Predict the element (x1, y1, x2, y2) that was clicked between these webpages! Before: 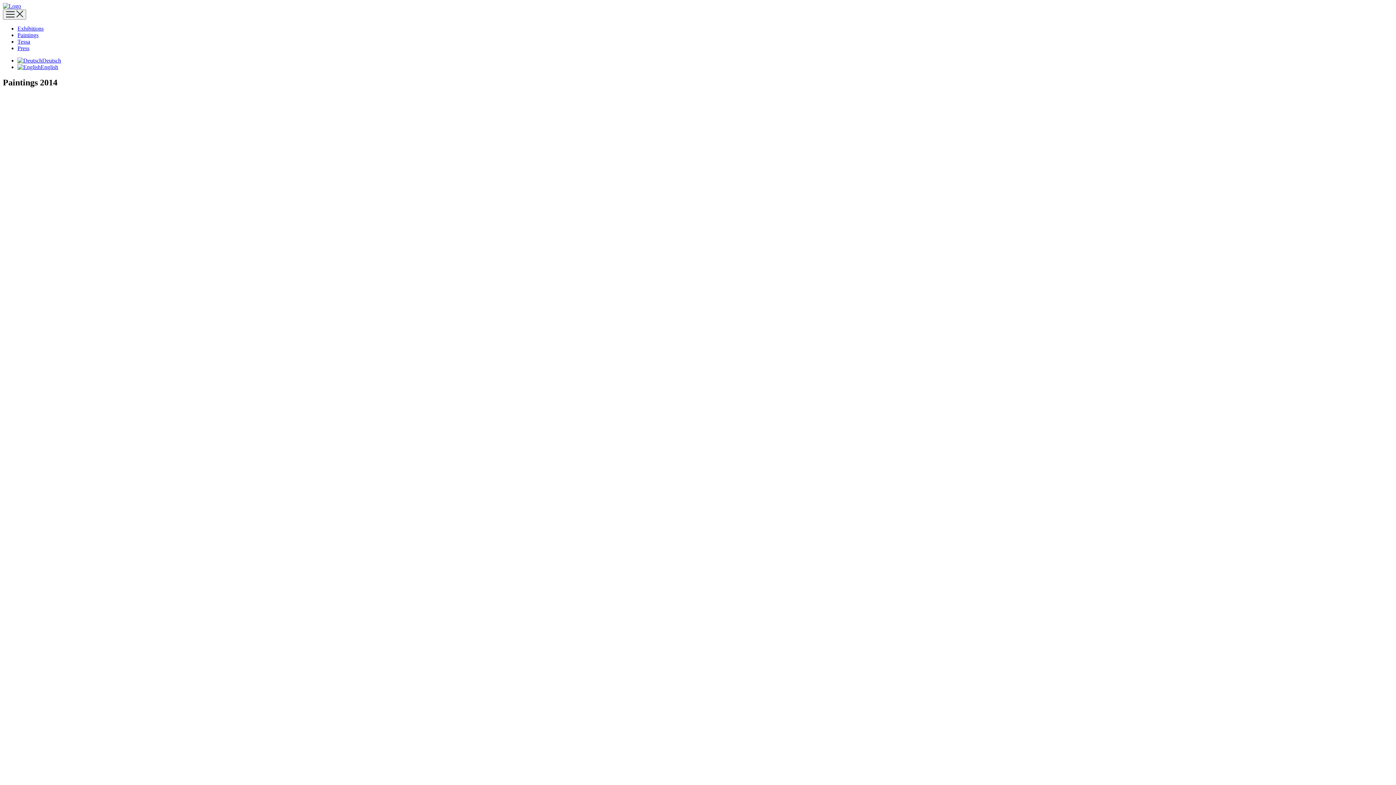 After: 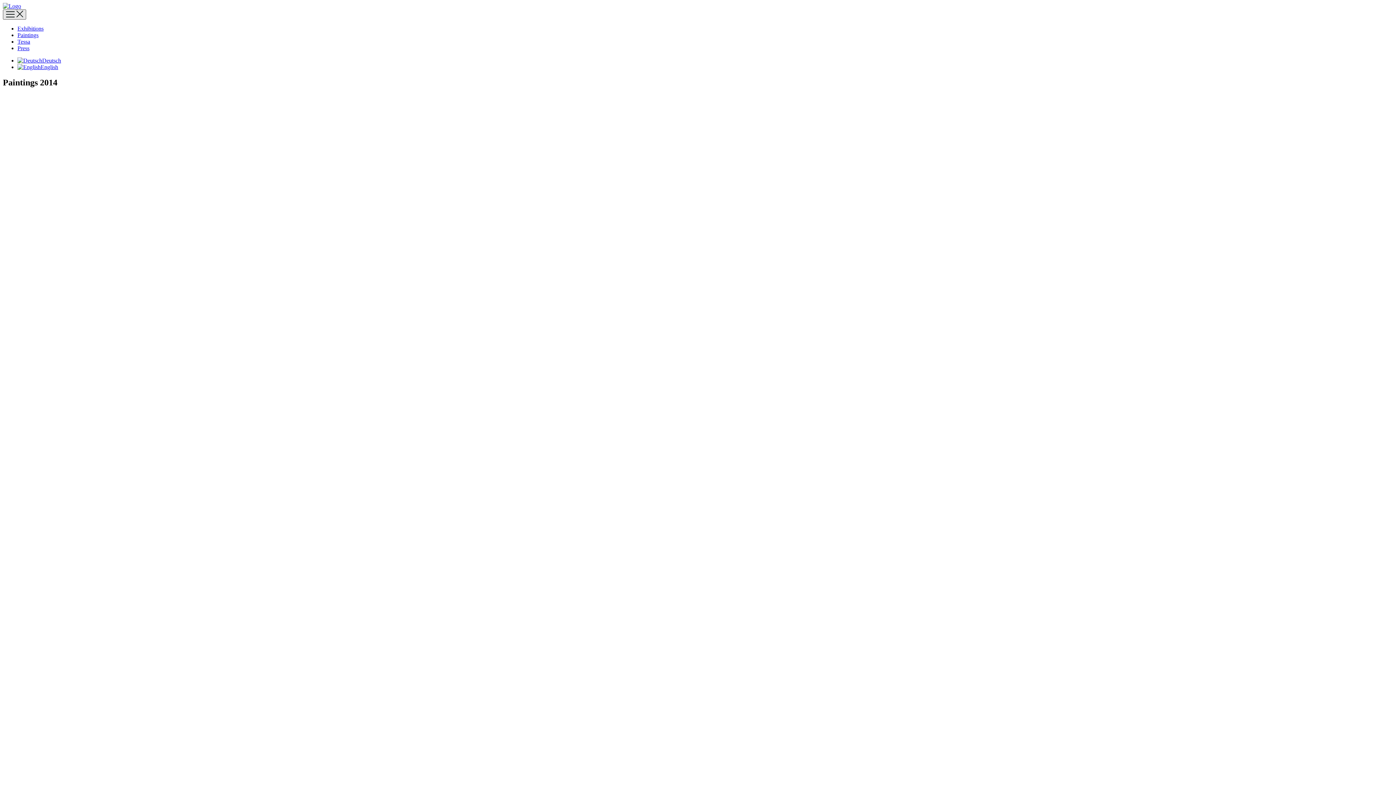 Action: label: Toggle navigation bbox: (2, 9, 26, 19)